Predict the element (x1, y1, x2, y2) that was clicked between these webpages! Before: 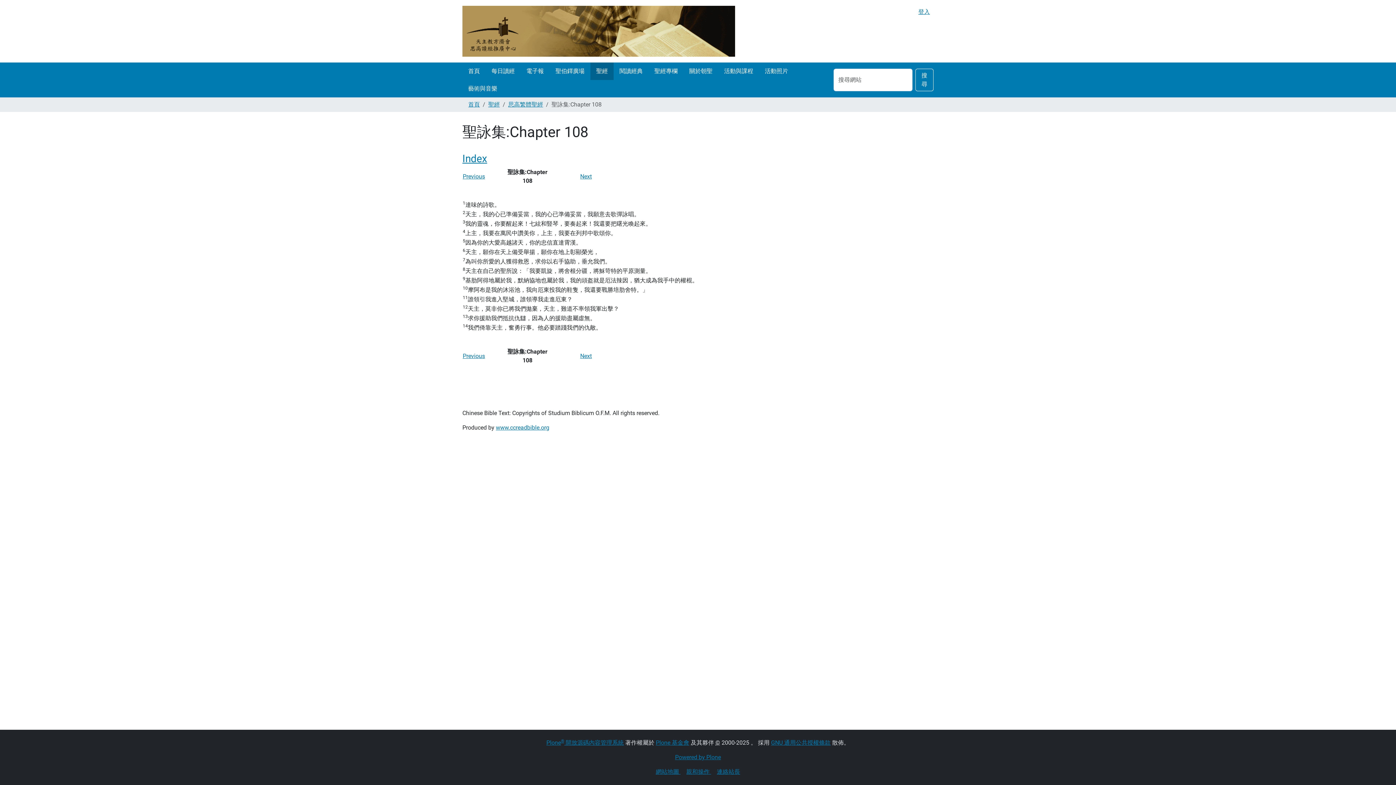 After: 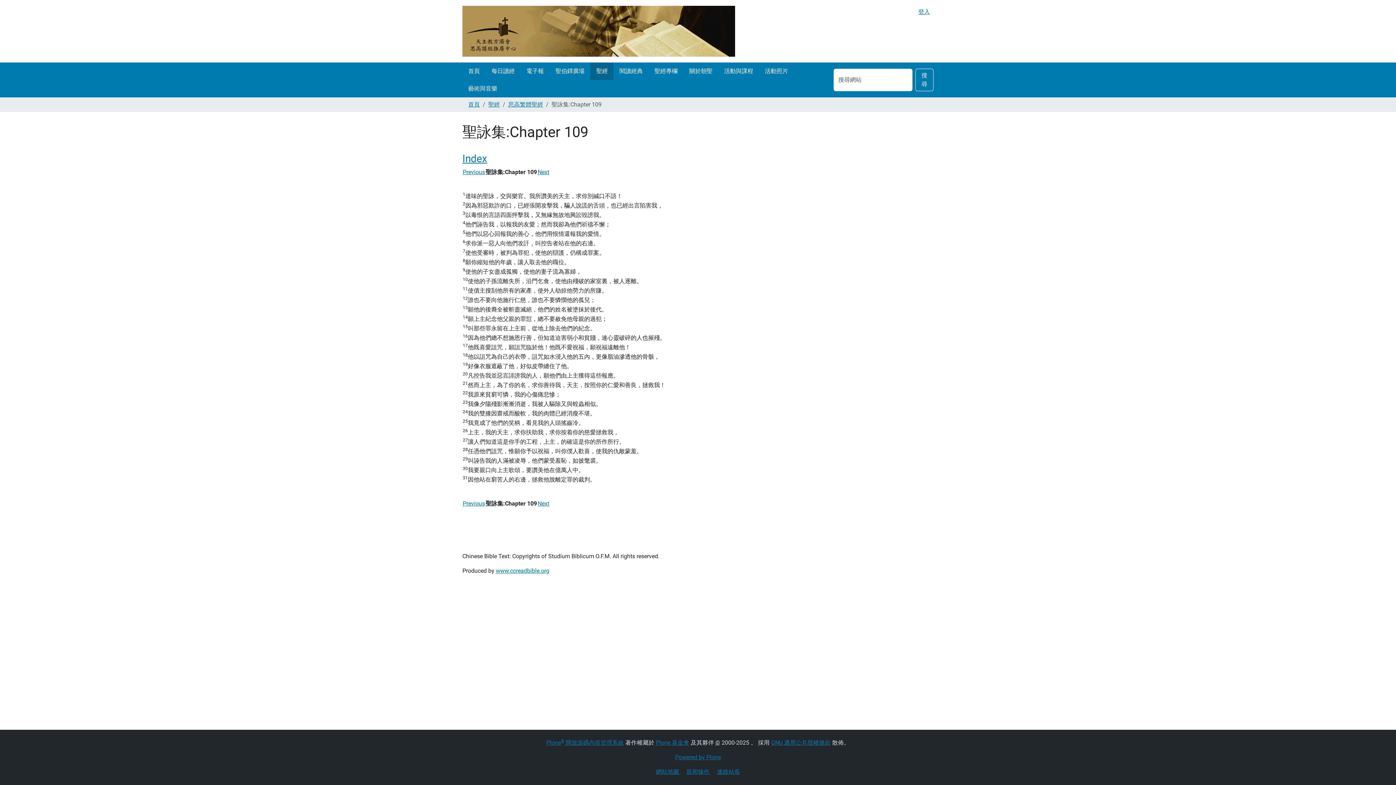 Action: label: Next bbox: (580, 173, 592, 180)